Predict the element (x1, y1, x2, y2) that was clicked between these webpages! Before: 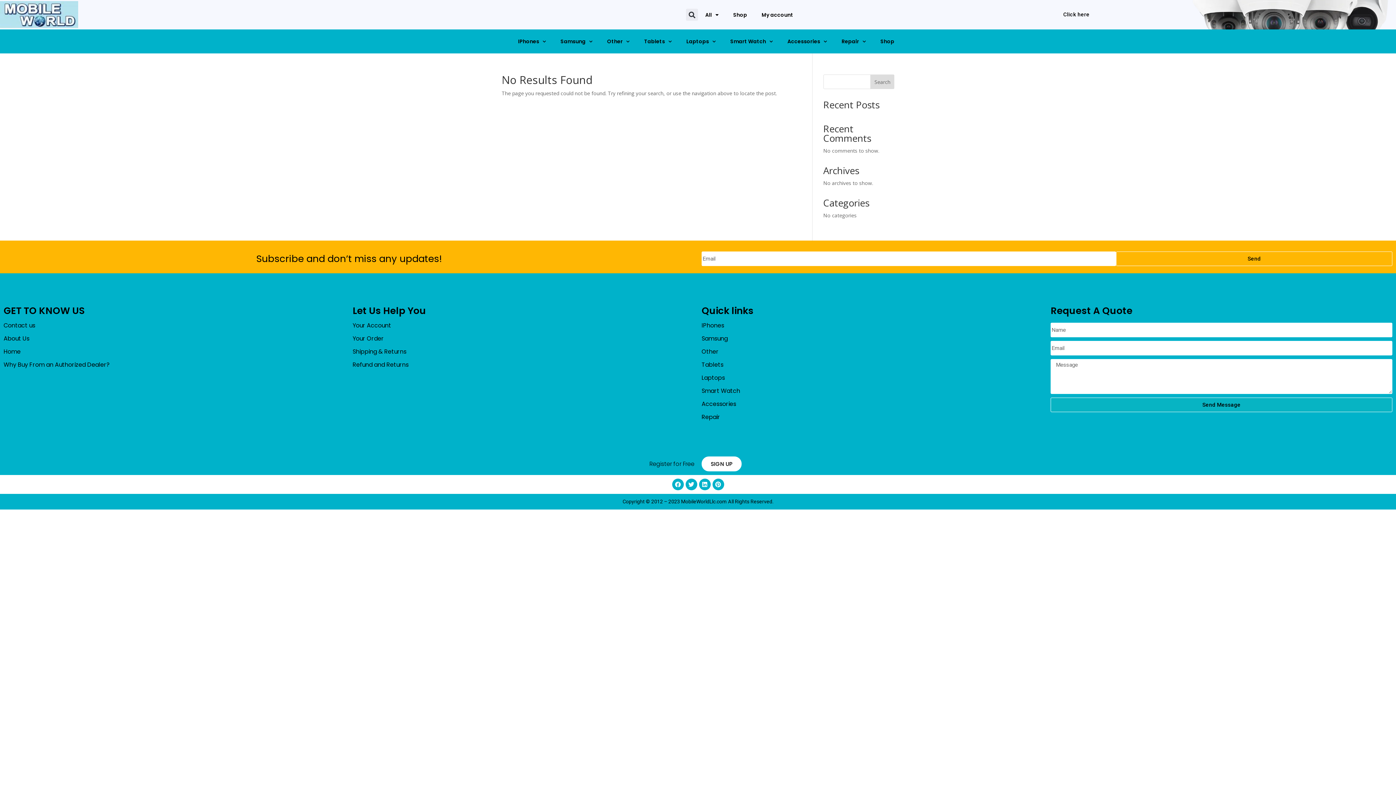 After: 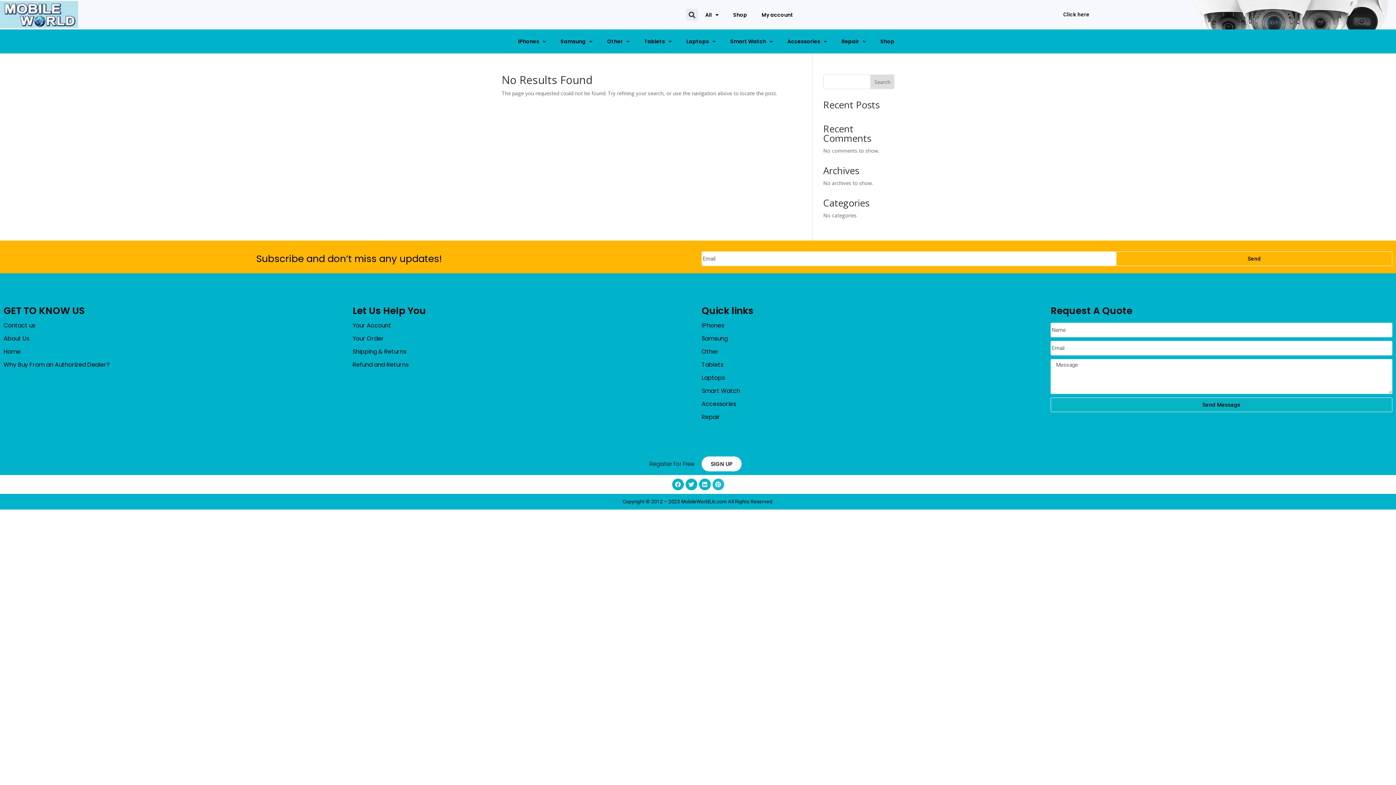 Action: bbox: (712, 478, 724, 490) label: Pinterest